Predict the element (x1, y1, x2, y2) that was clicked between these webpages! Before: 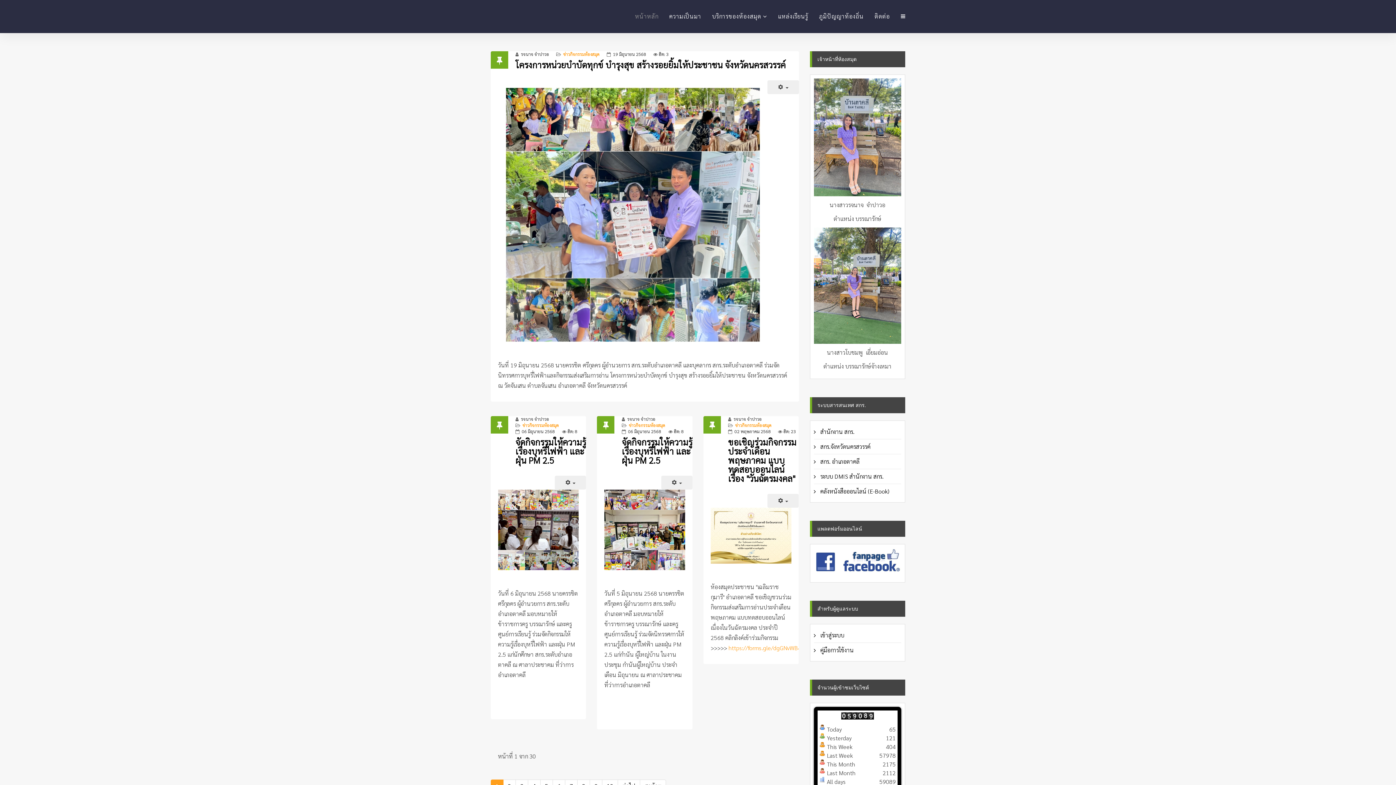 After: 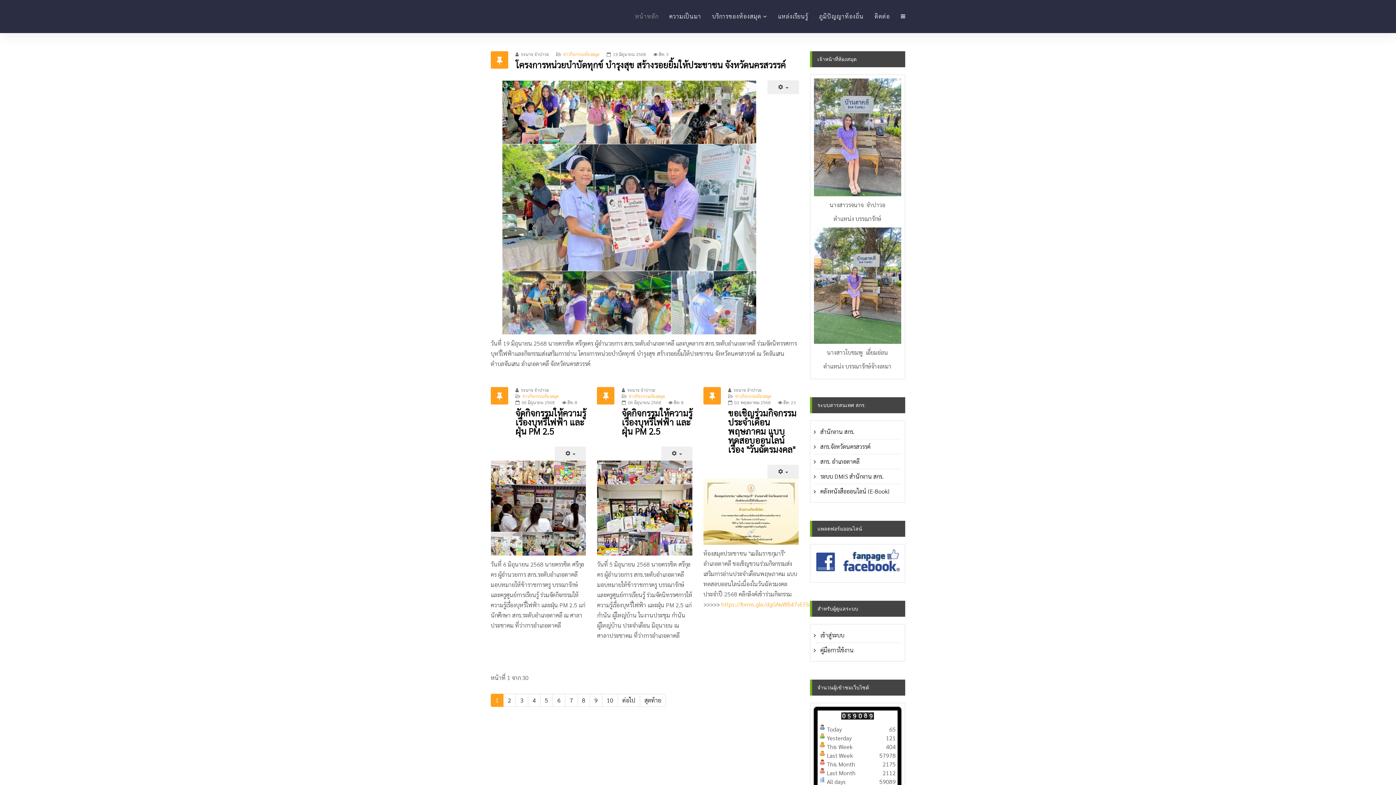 Action: label: ข่าวกิจกรรมห้องสมุด bbox: (735, 422, 771, 428)